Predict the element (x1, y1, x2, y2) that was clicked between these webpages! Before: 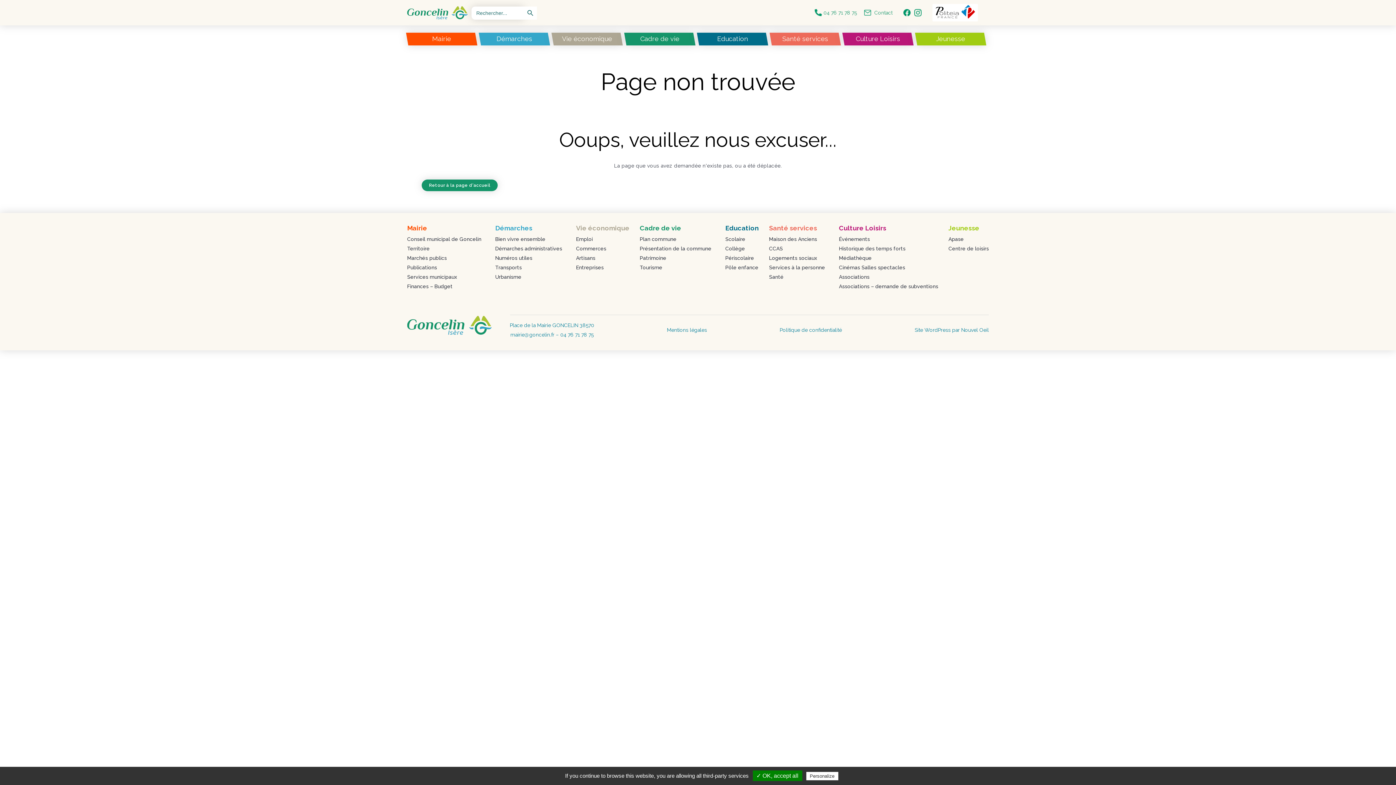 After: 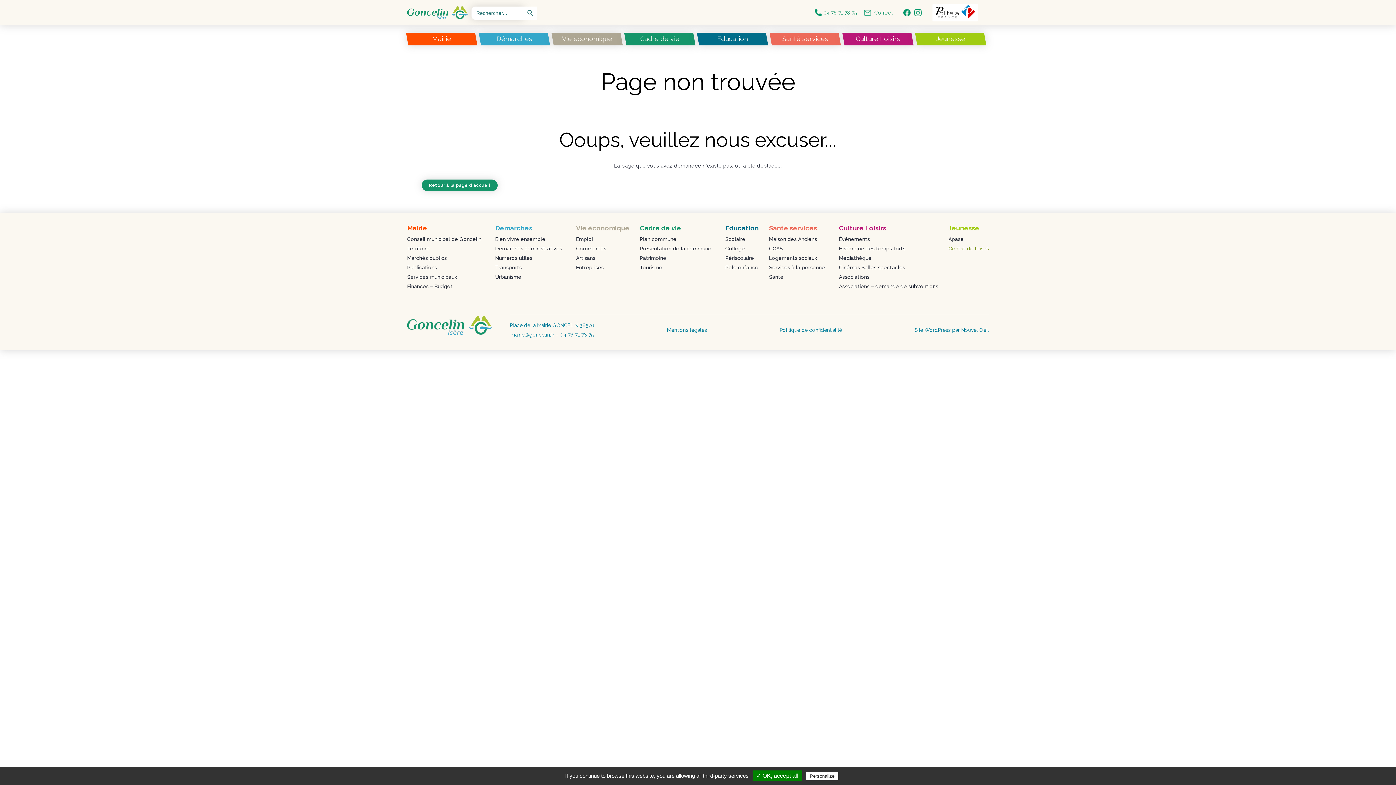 Action: label: Centre de loisirs bbox: (948, 245, 989, 251)